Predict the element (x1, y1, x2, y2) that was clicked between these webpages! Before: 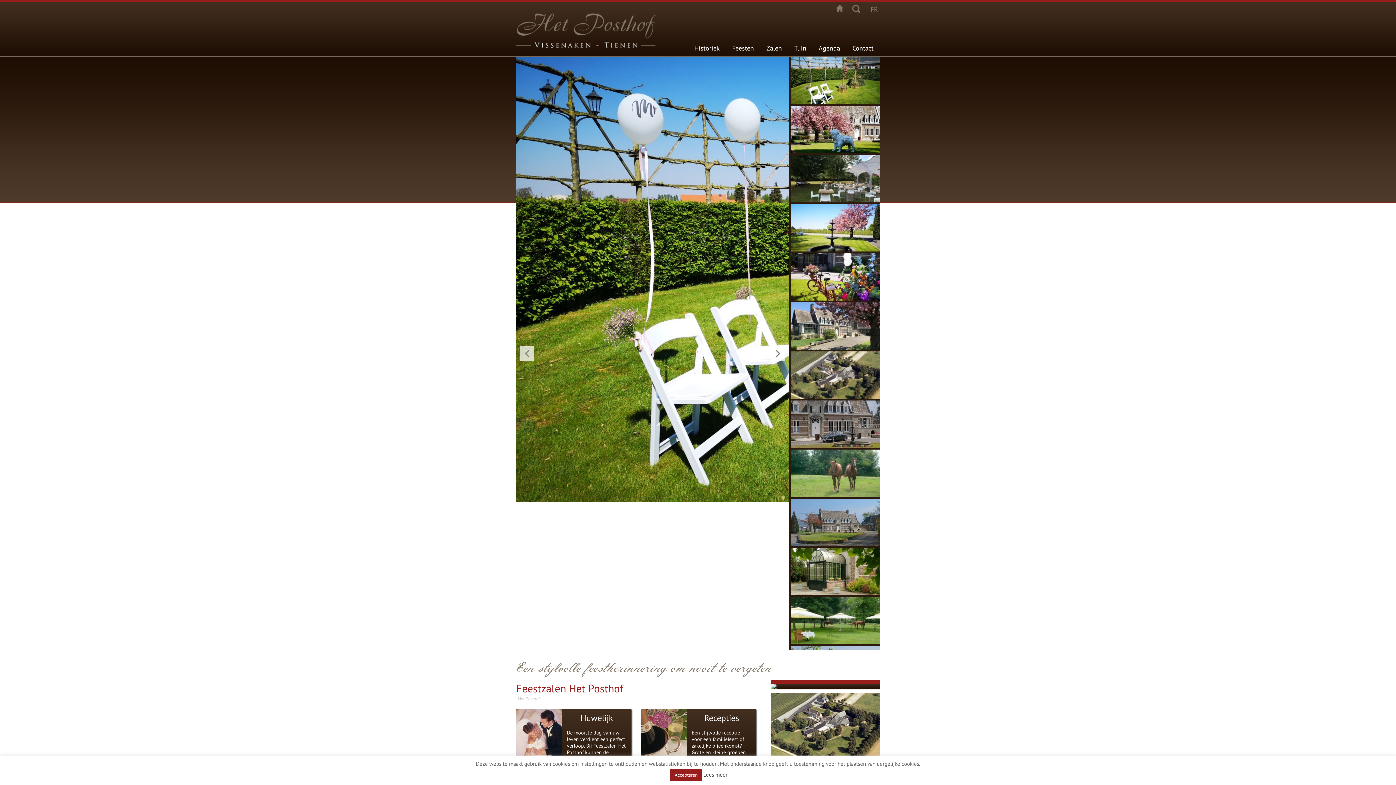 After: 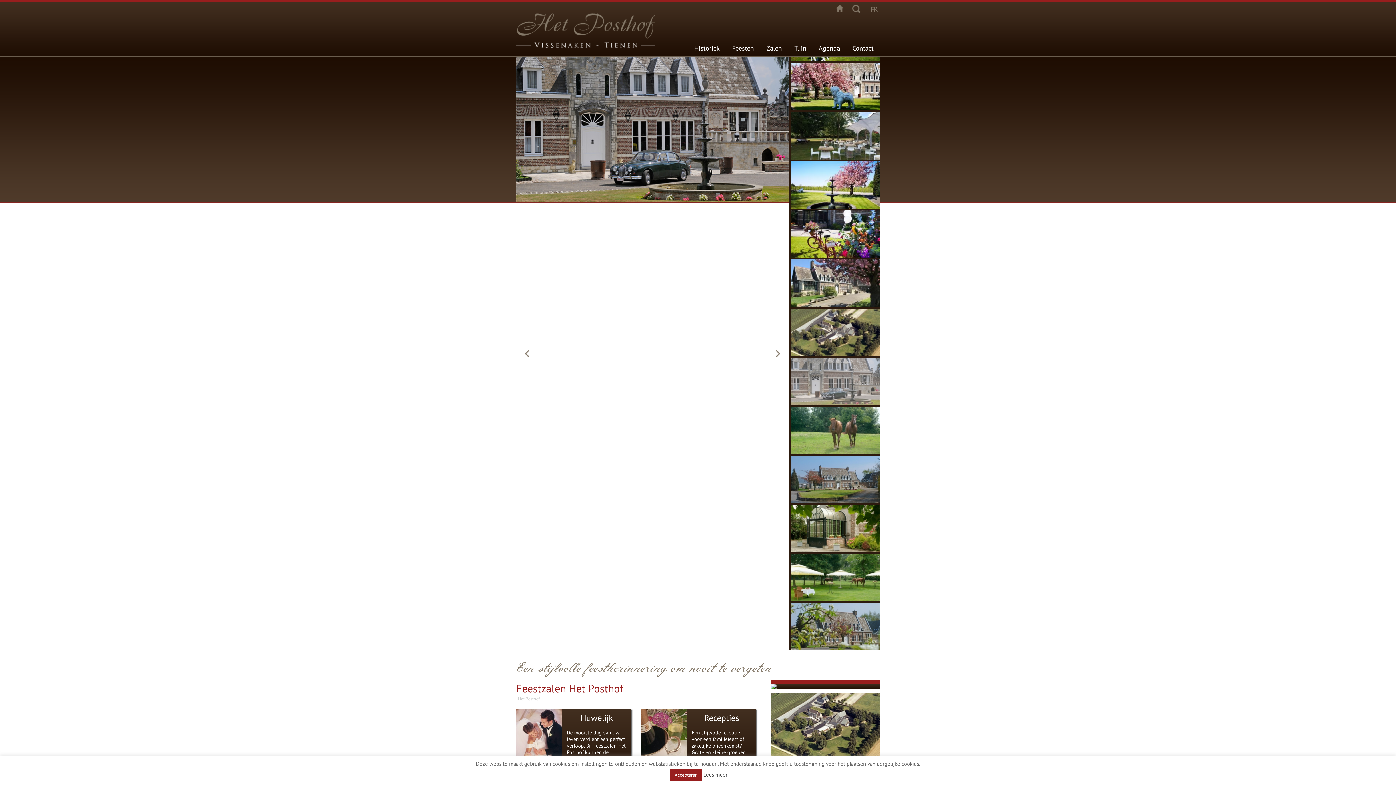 Action: bbox: (790, 497, 880, 546)